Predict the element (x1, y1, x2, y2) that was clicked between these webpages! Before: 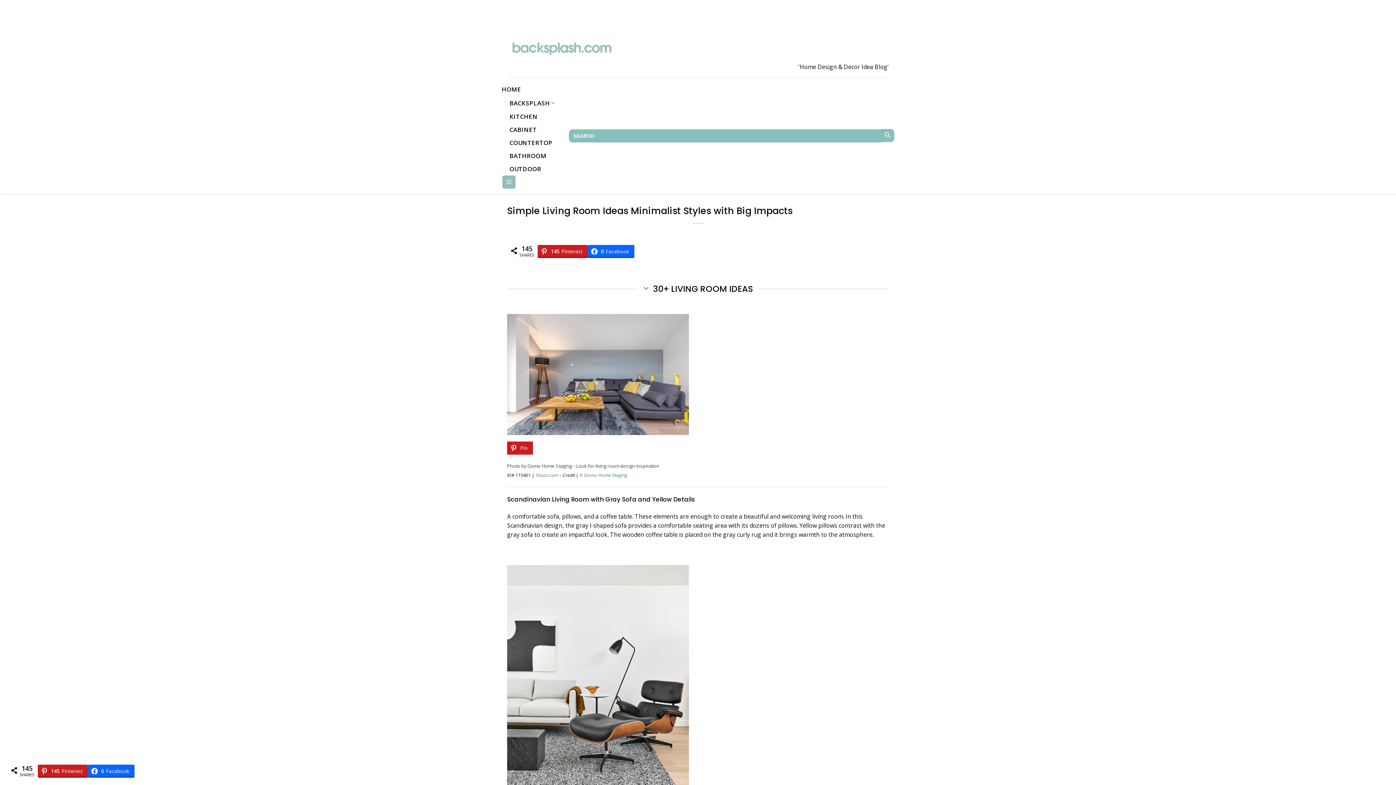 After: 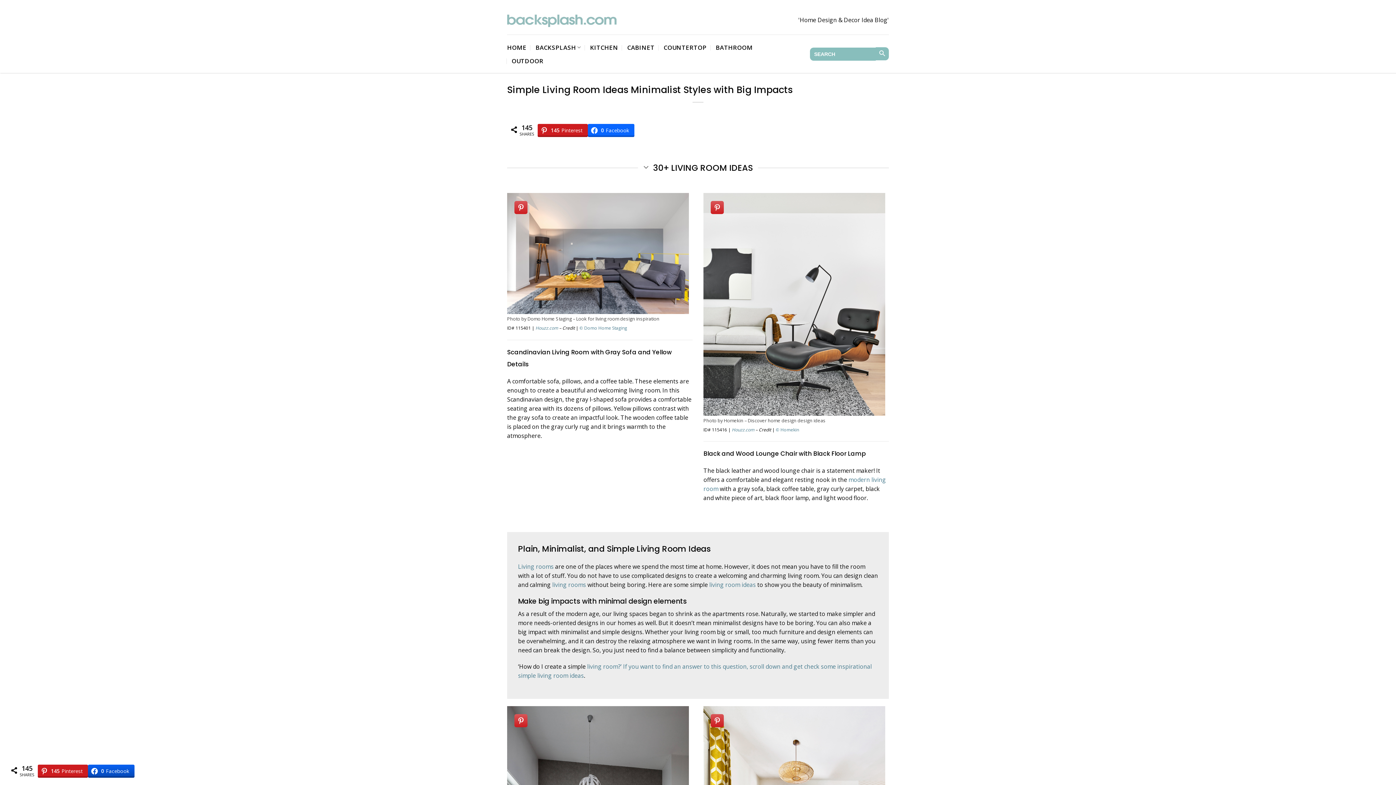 Action: label: 0Facebook bbox: (88, 765, 135, 778)